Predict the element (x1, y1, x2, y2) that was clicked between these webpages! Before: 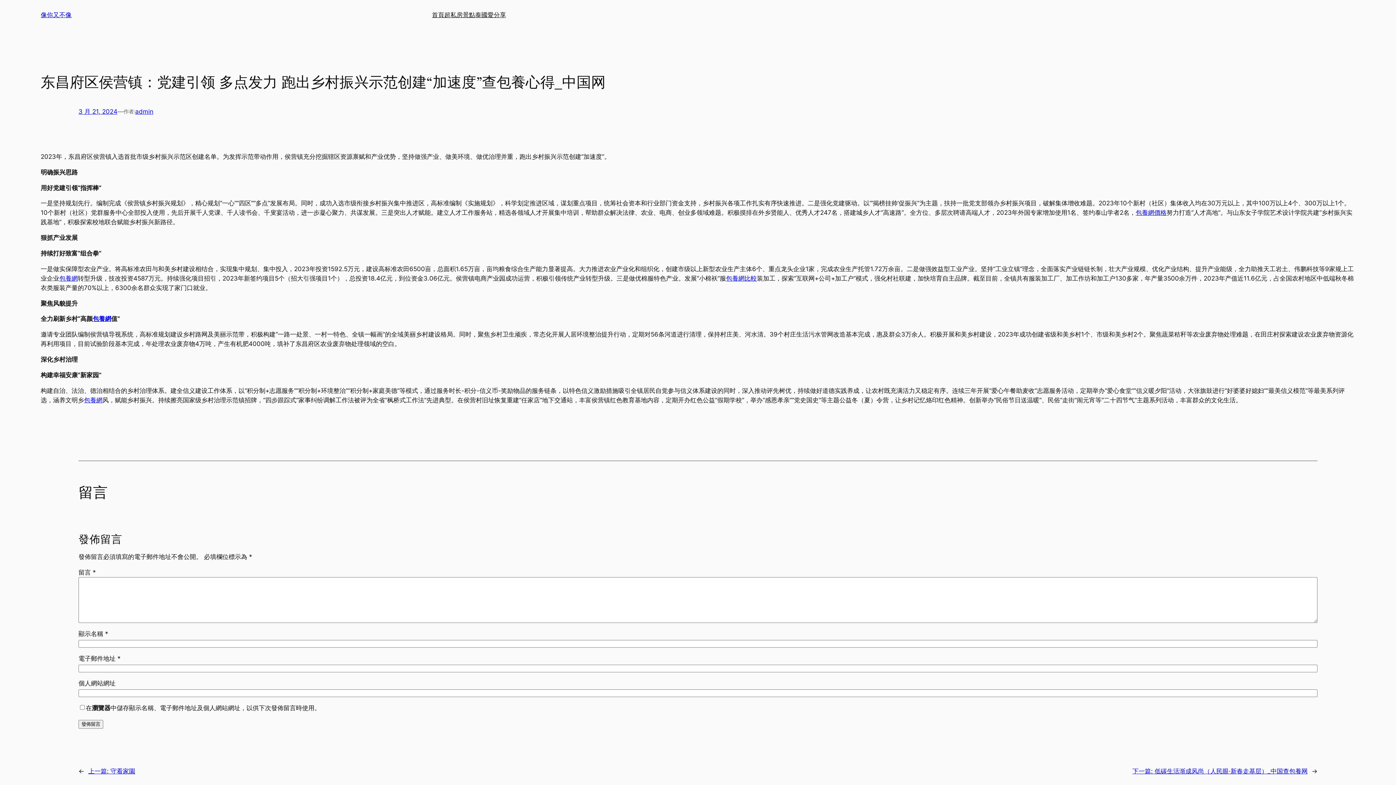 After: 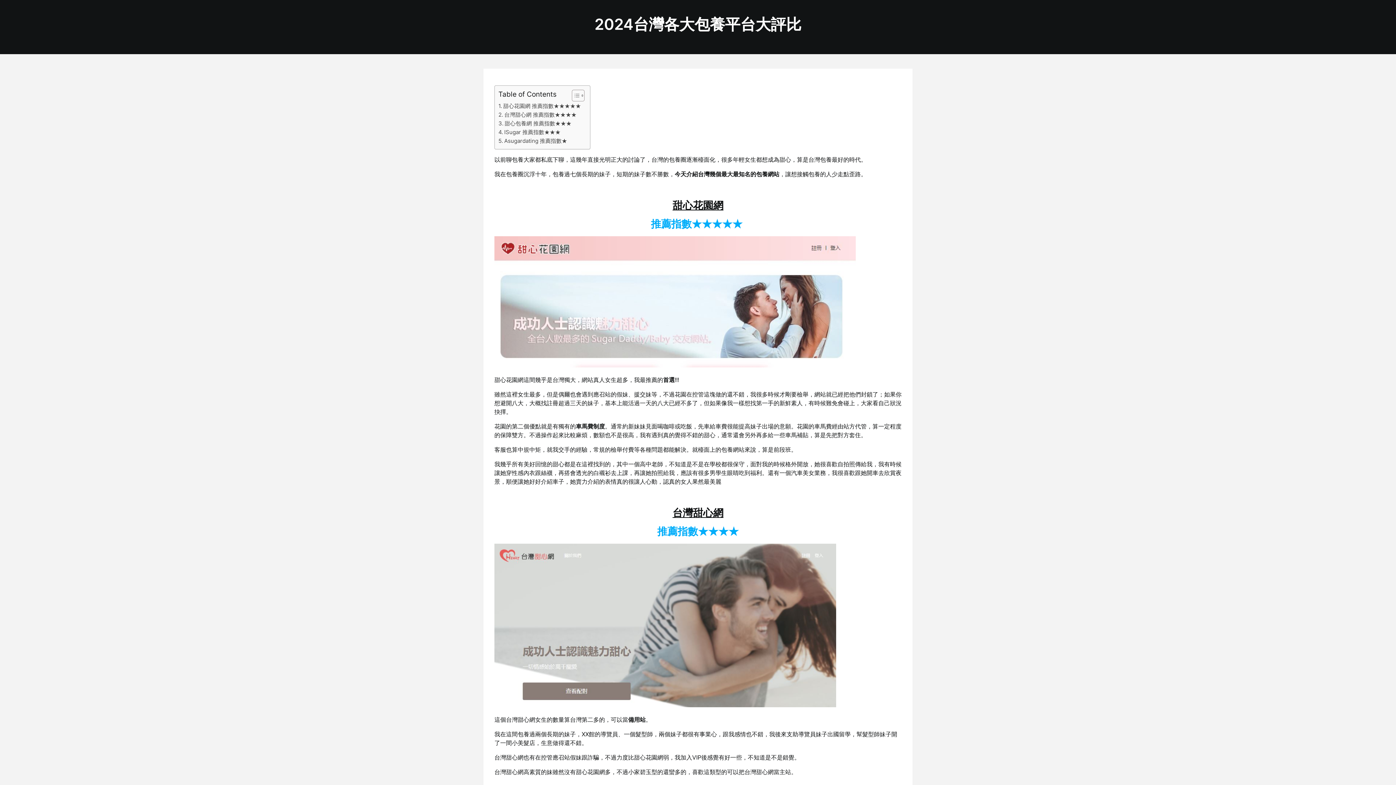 Action: bbox: (726, 274, 757, 282) label: 包養網比較